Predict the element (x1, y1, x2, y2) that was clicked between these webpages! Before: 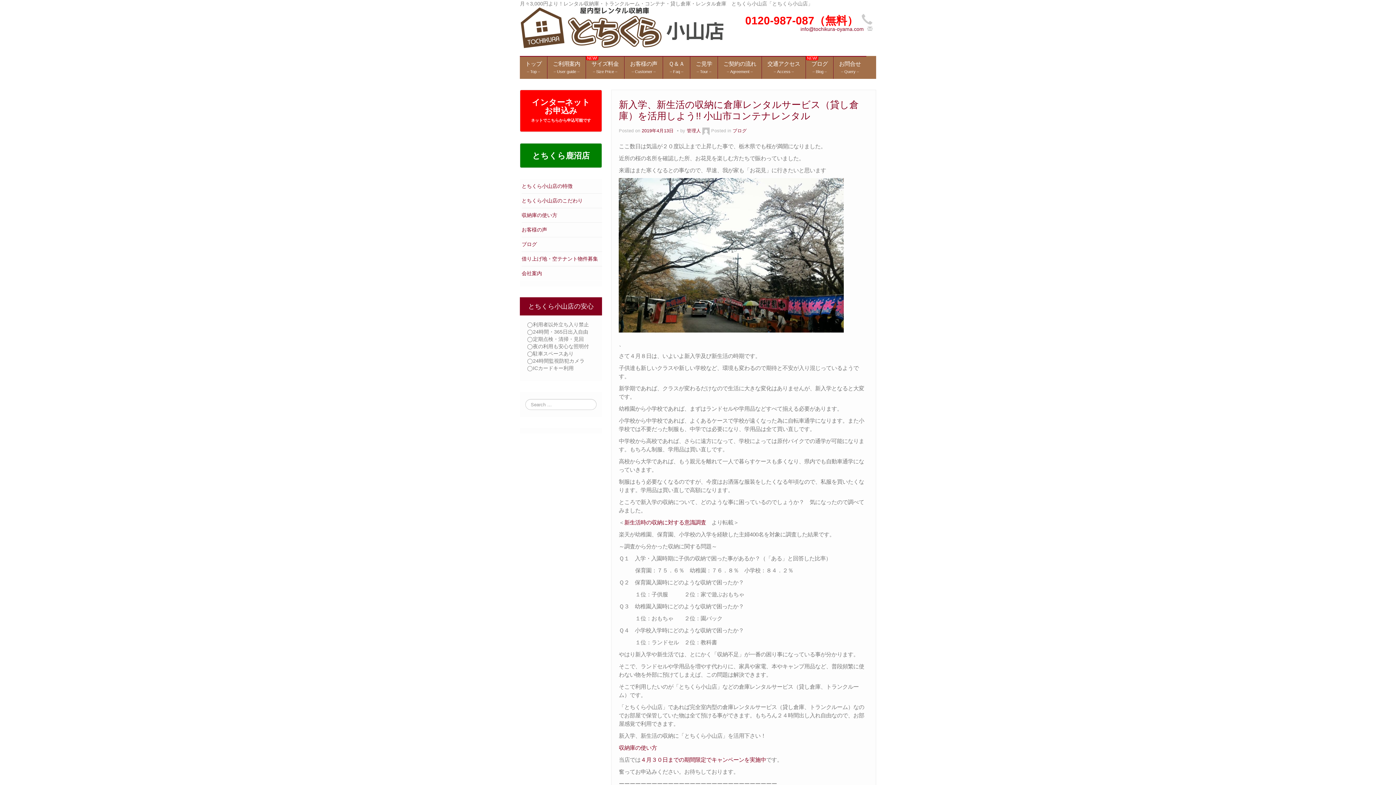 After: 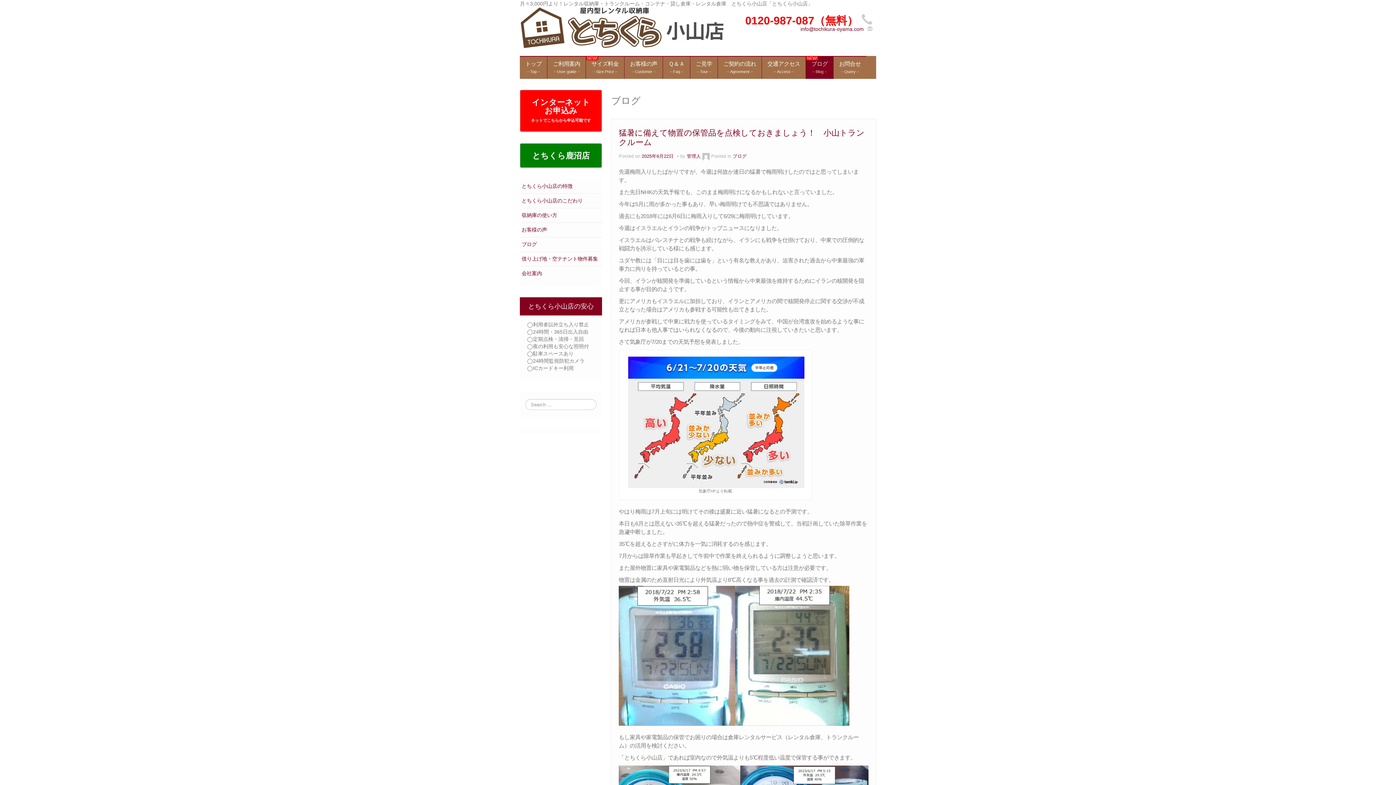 Action: bbox: (806, 56, 833, 78) label: ブログ
– Blog –